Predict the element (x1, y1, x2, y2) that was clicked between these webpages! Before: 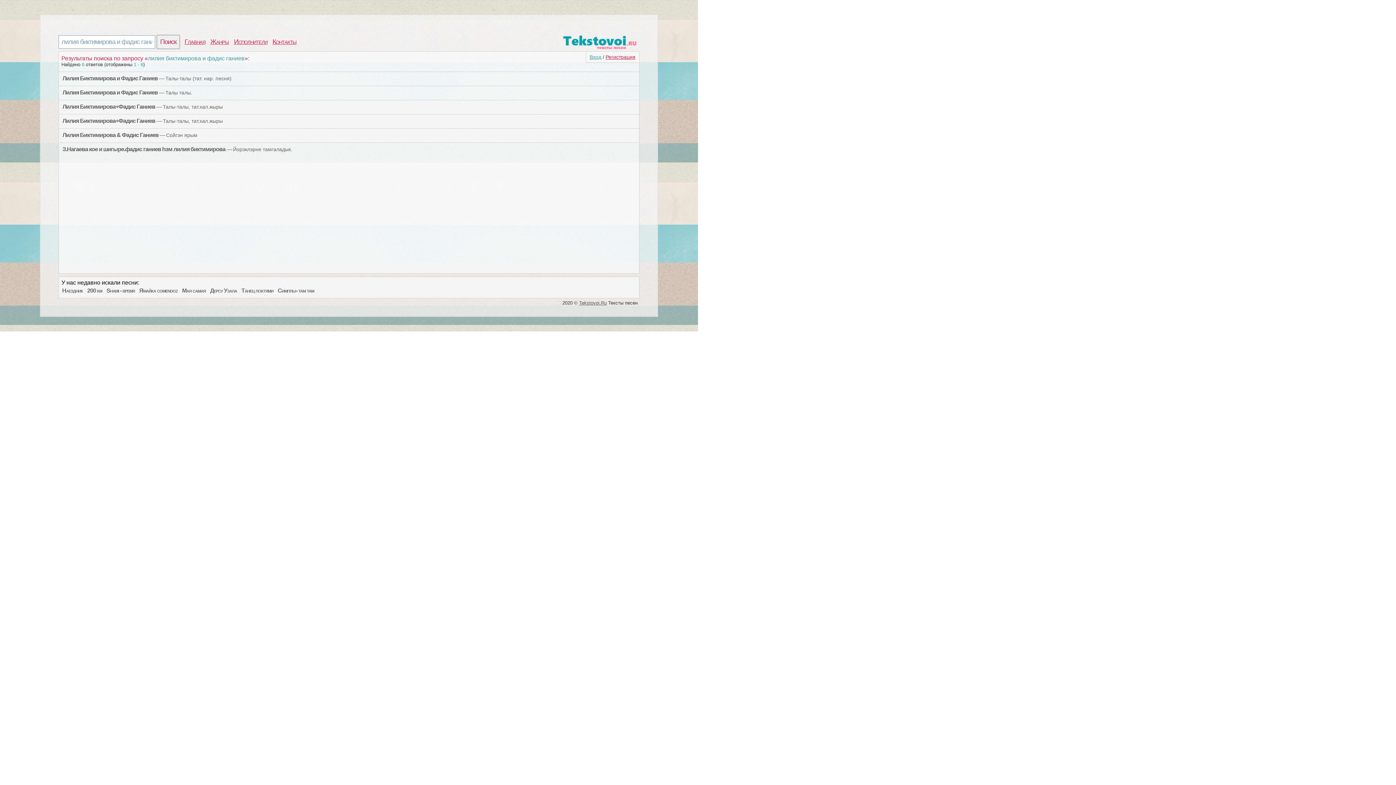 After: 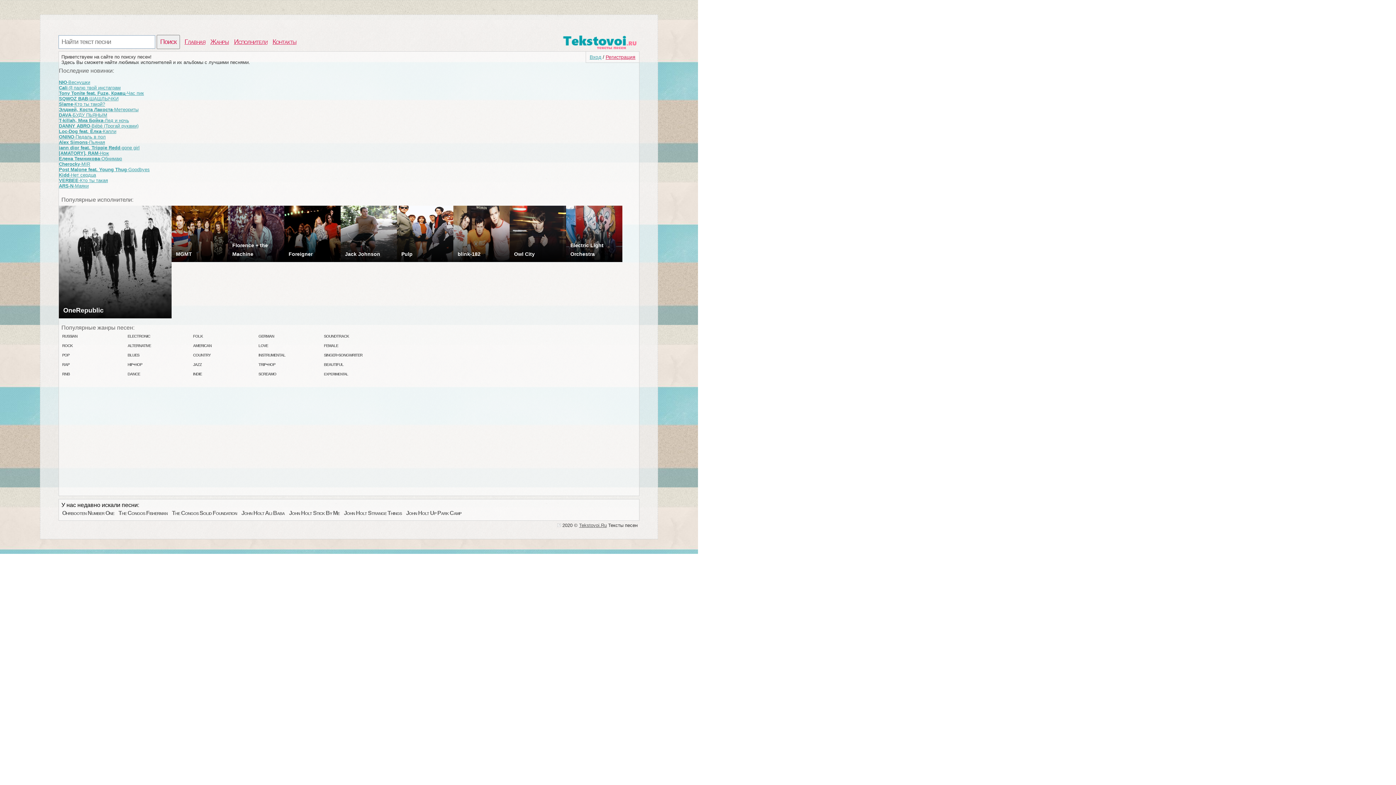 Action: label: Главная bbox: (183, 38, 206, 45)